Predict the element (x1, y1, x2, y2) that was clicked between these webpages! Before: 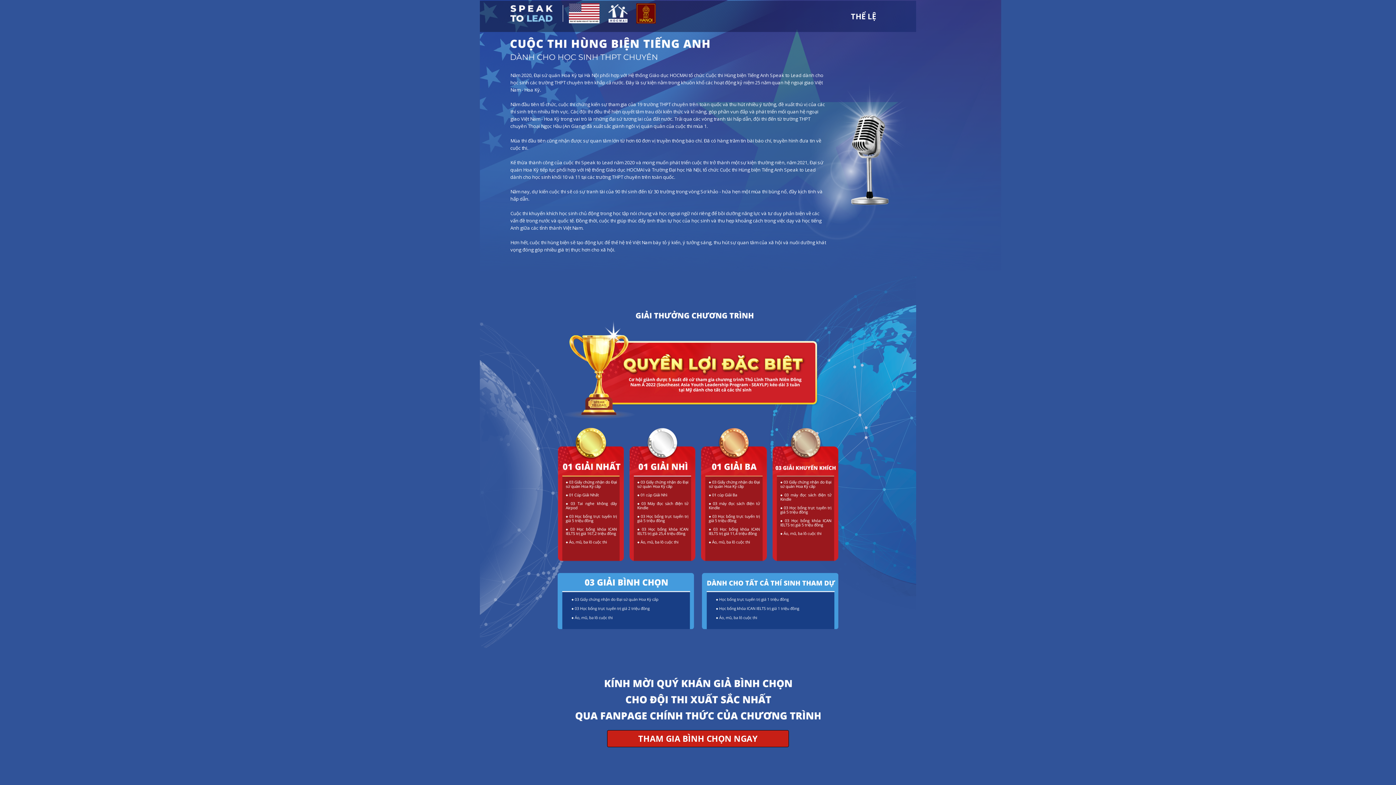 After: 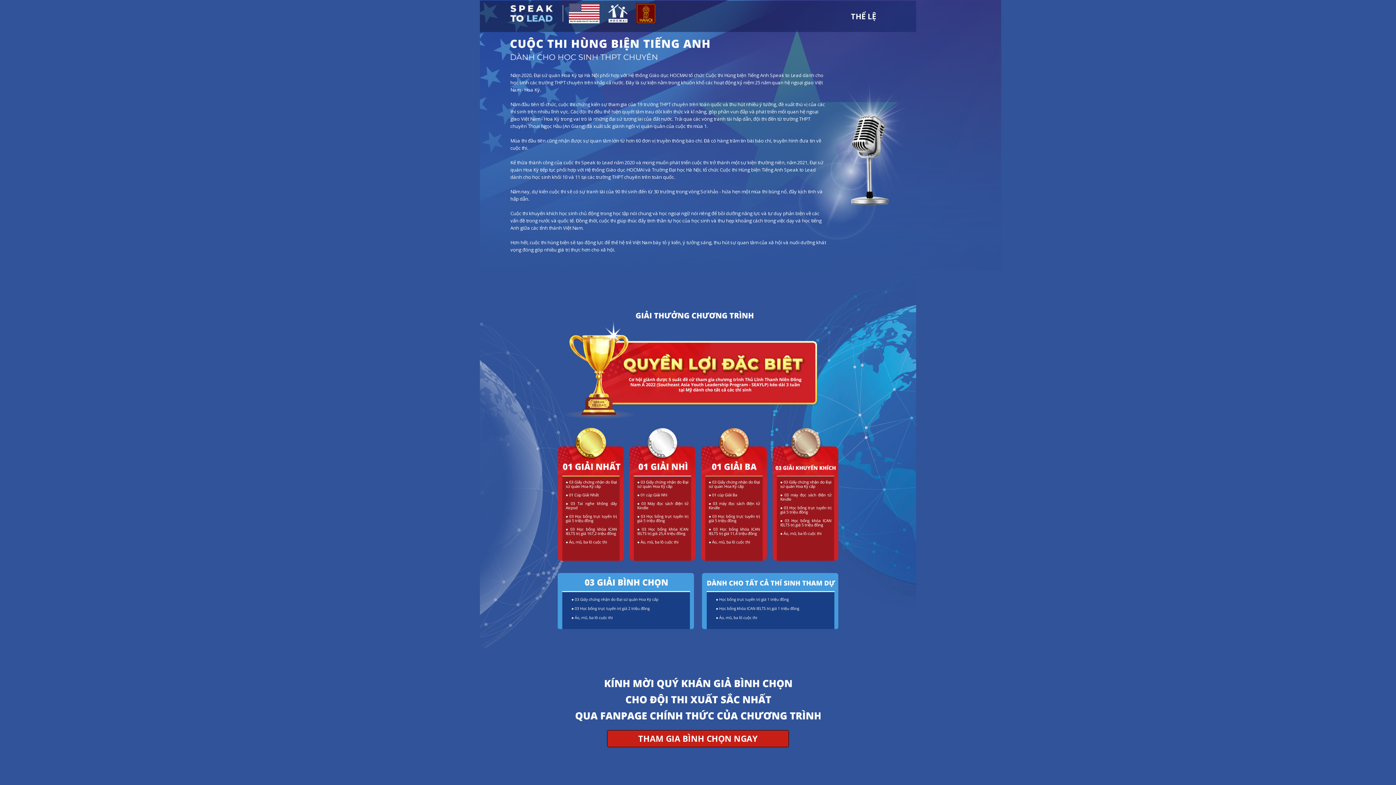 Action: label: THAM GIA BÌNH CHỌN NGAY bbox: (607, 730, 789, 747)